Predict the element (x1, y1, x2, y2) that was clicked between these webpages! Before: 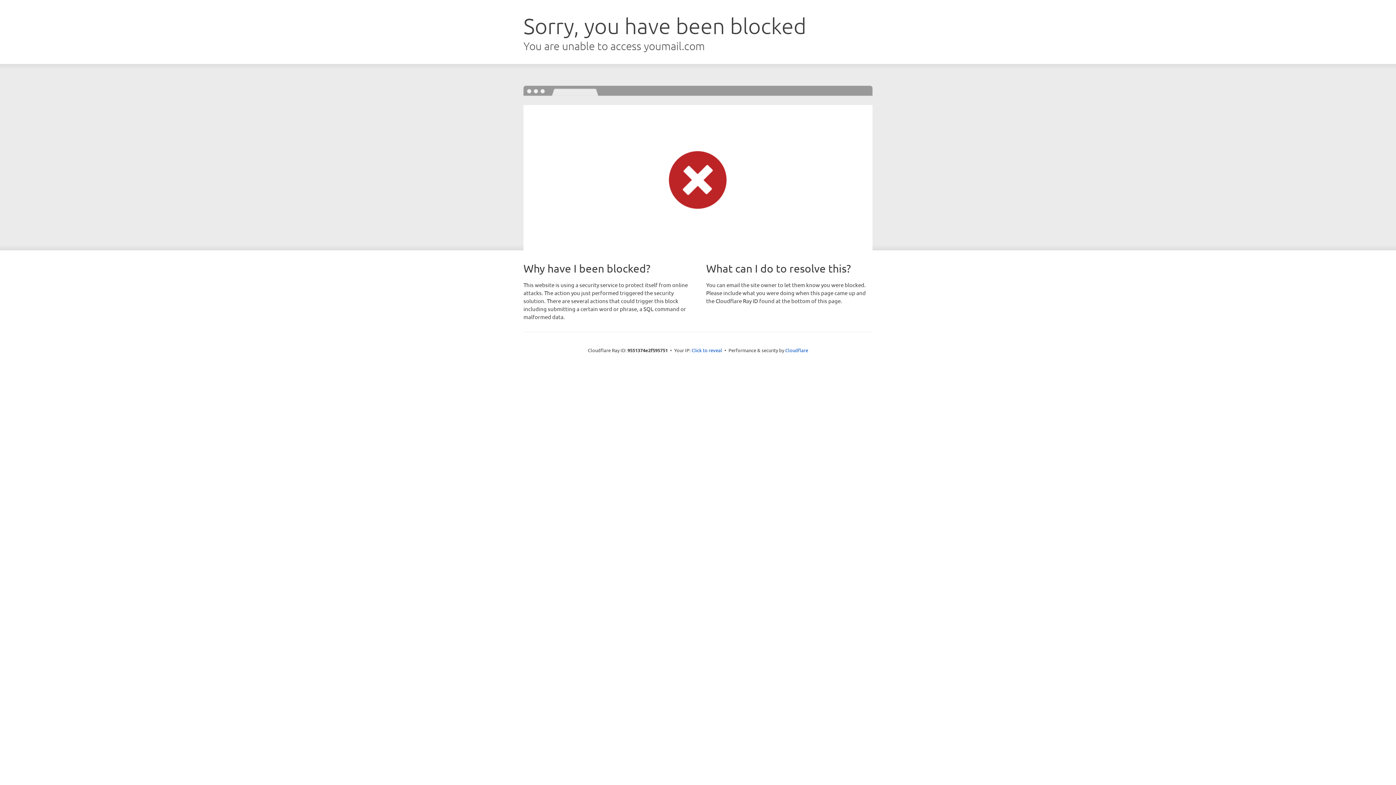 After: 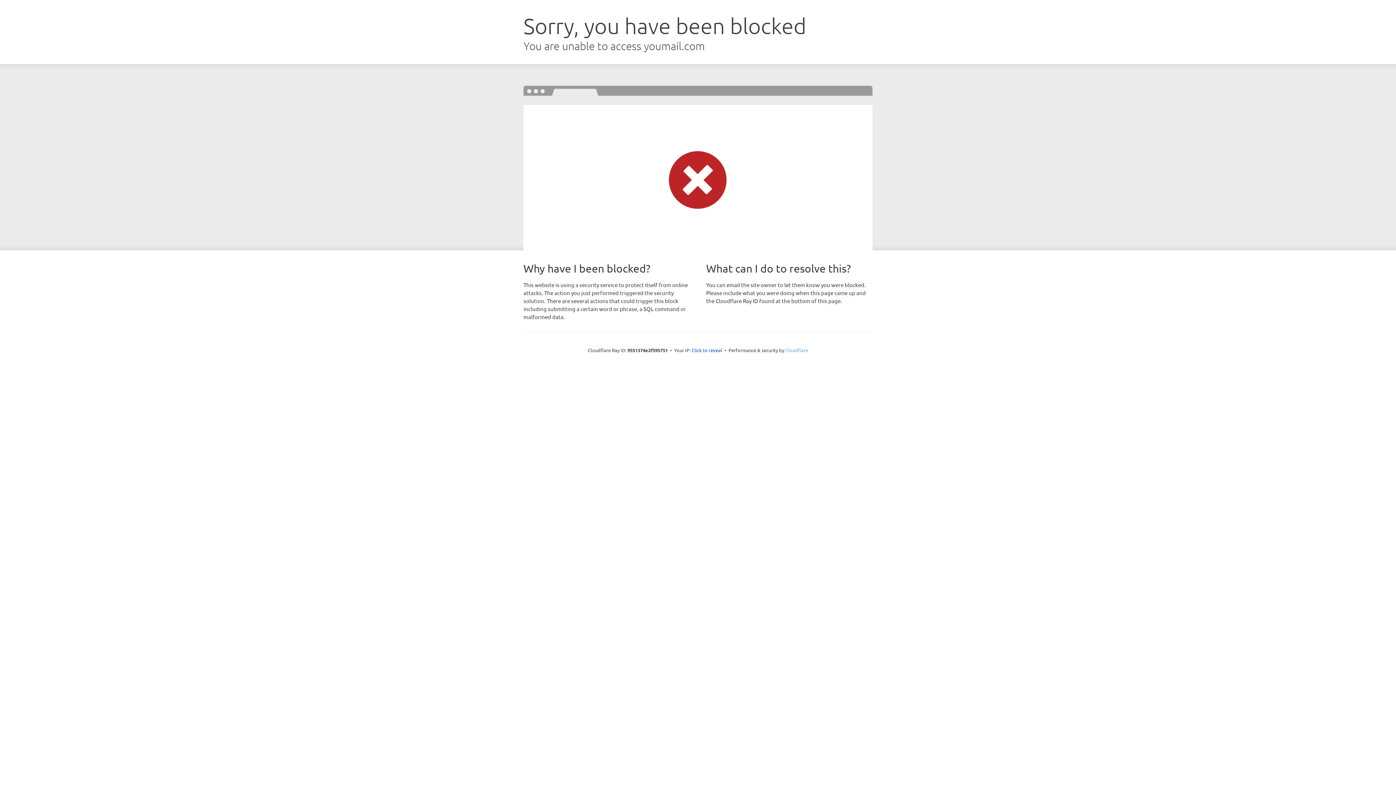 Action: bbox: (785, 347, 808, 353) label: Cloudflare